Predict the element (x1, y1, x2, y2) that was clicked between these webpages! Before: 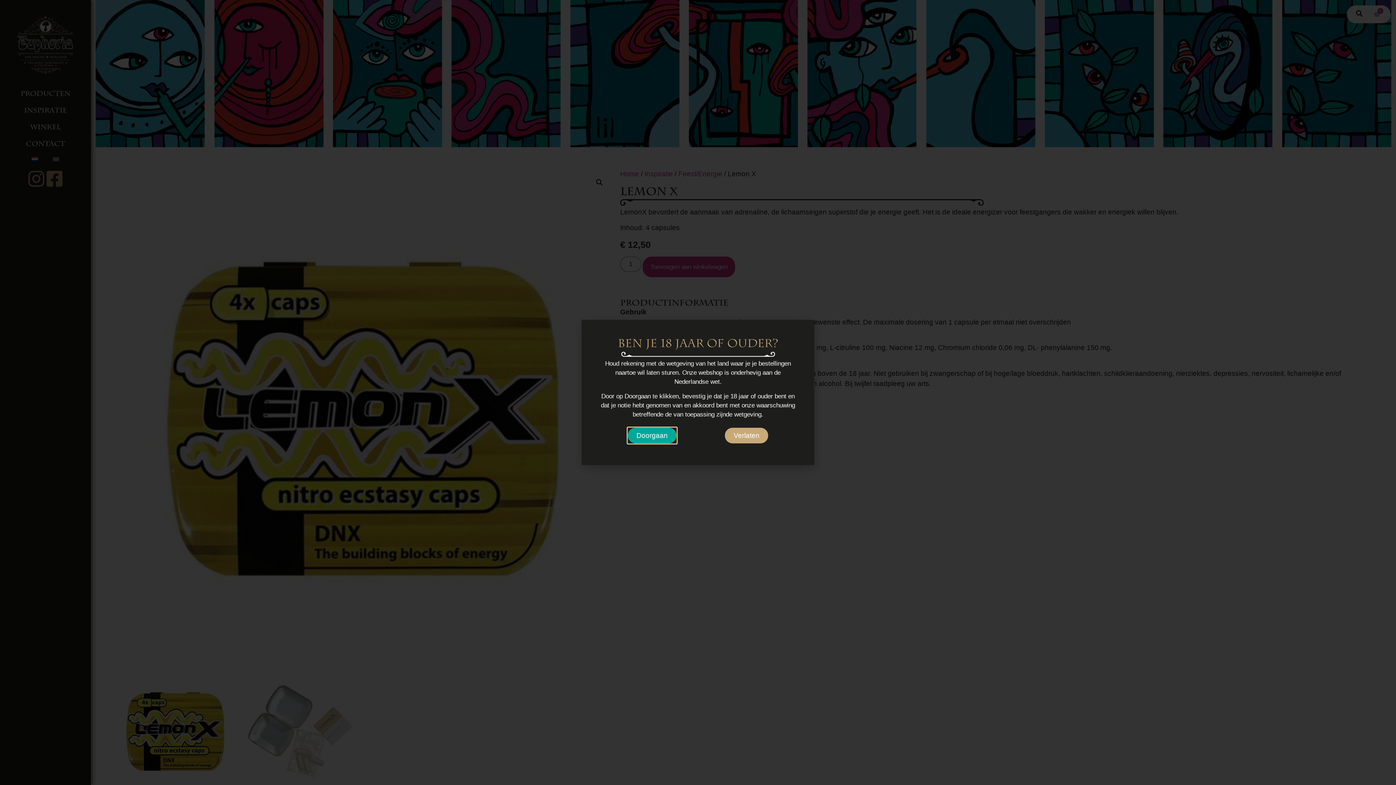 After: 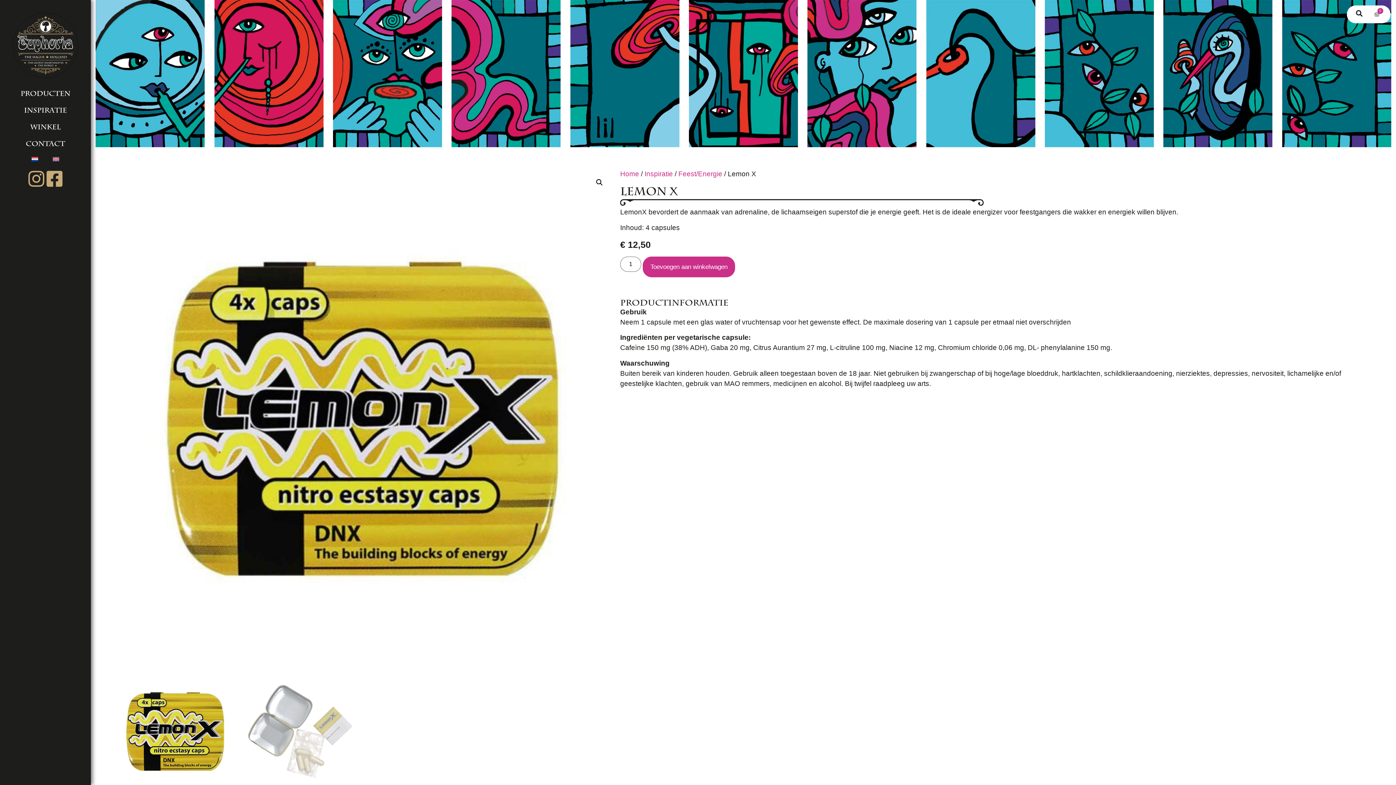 Action: label: Doorgaan bbox: (627, 427, 676, 443)